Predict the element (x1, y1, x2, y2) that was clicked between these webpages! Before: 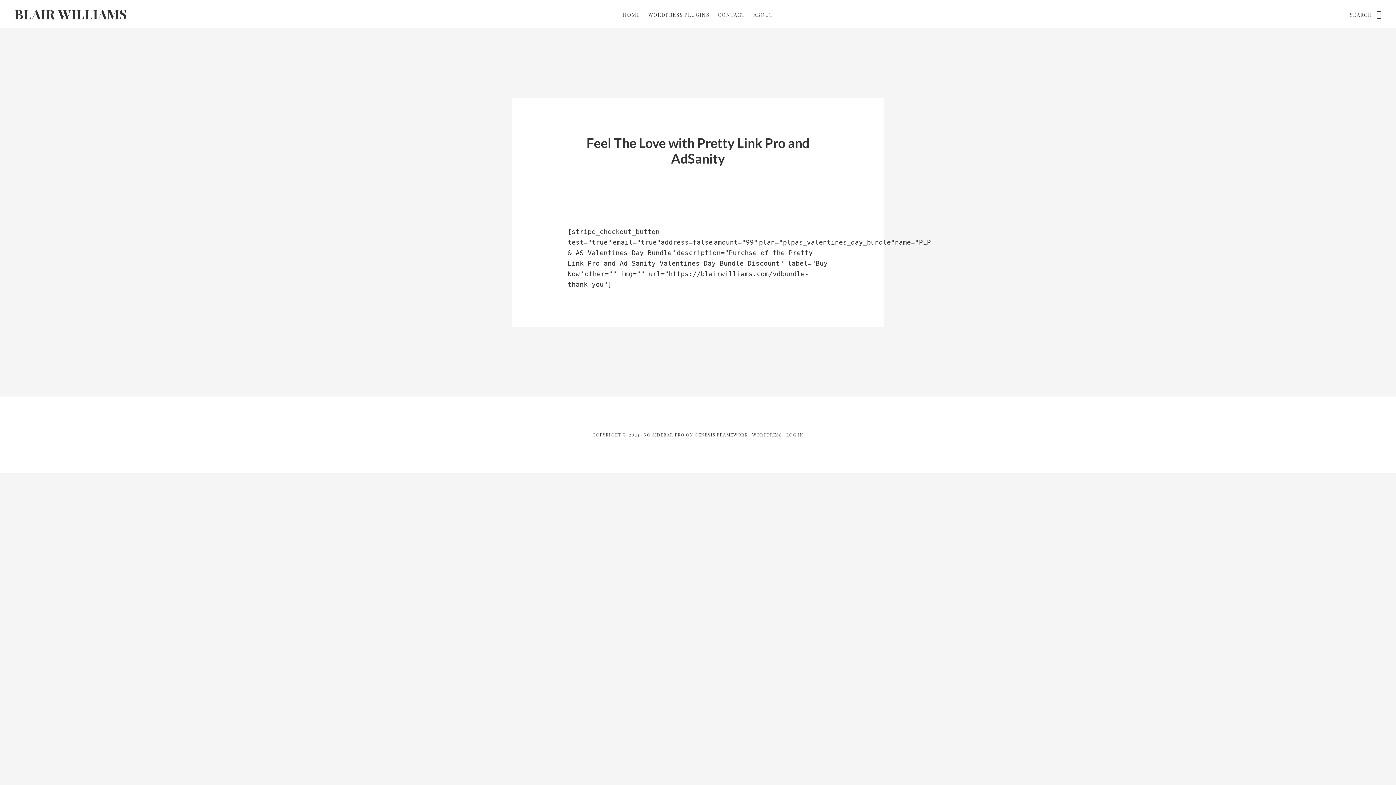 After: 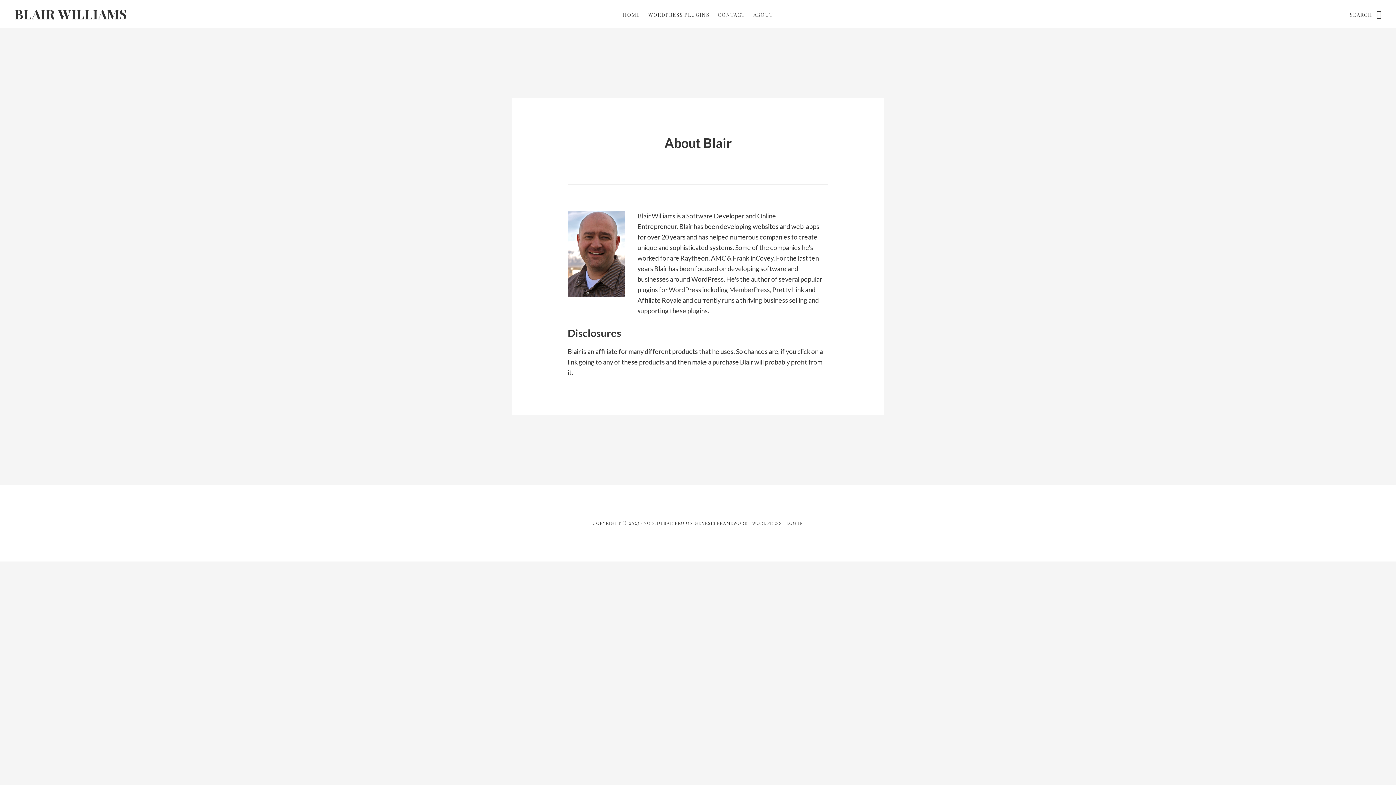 Action: bbox: (750, 8, 776, 21) label: ABOUT